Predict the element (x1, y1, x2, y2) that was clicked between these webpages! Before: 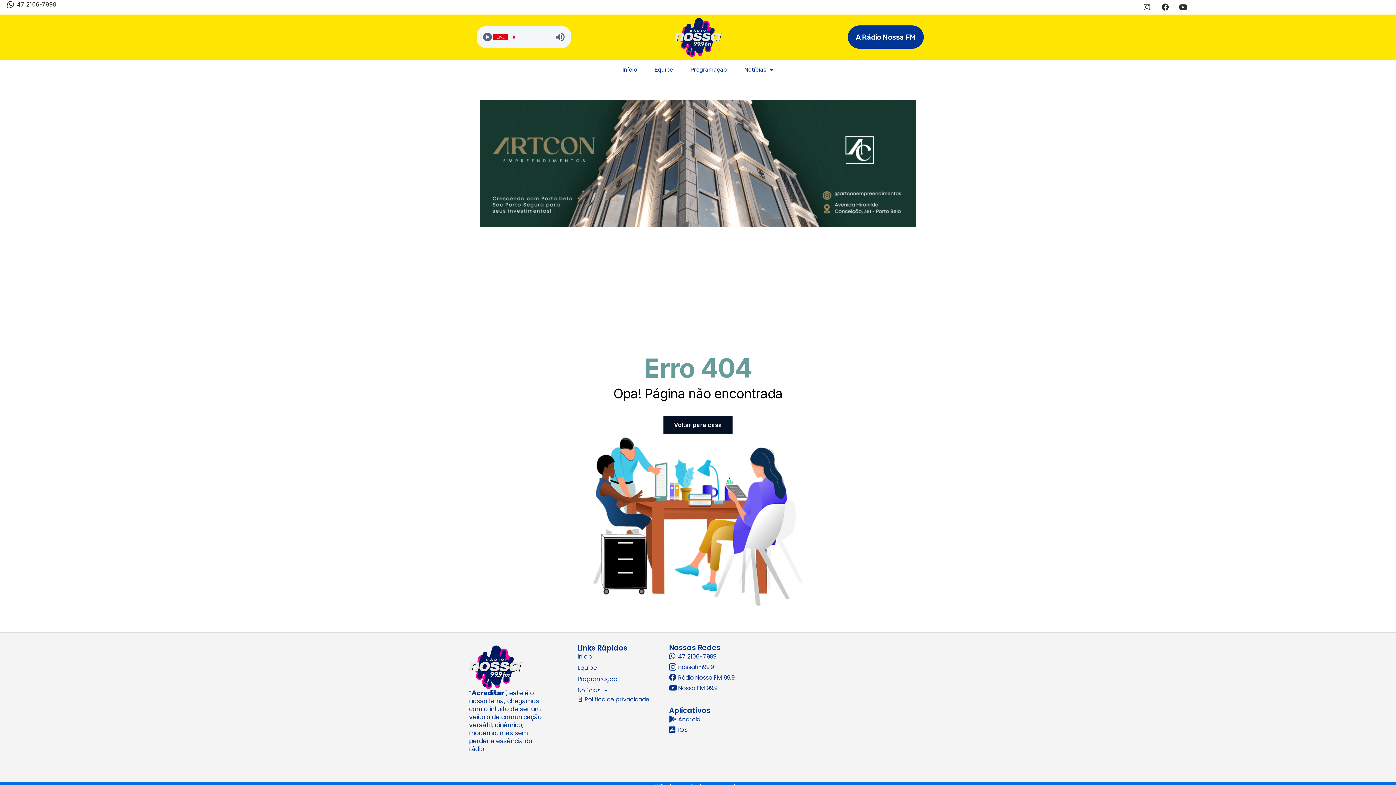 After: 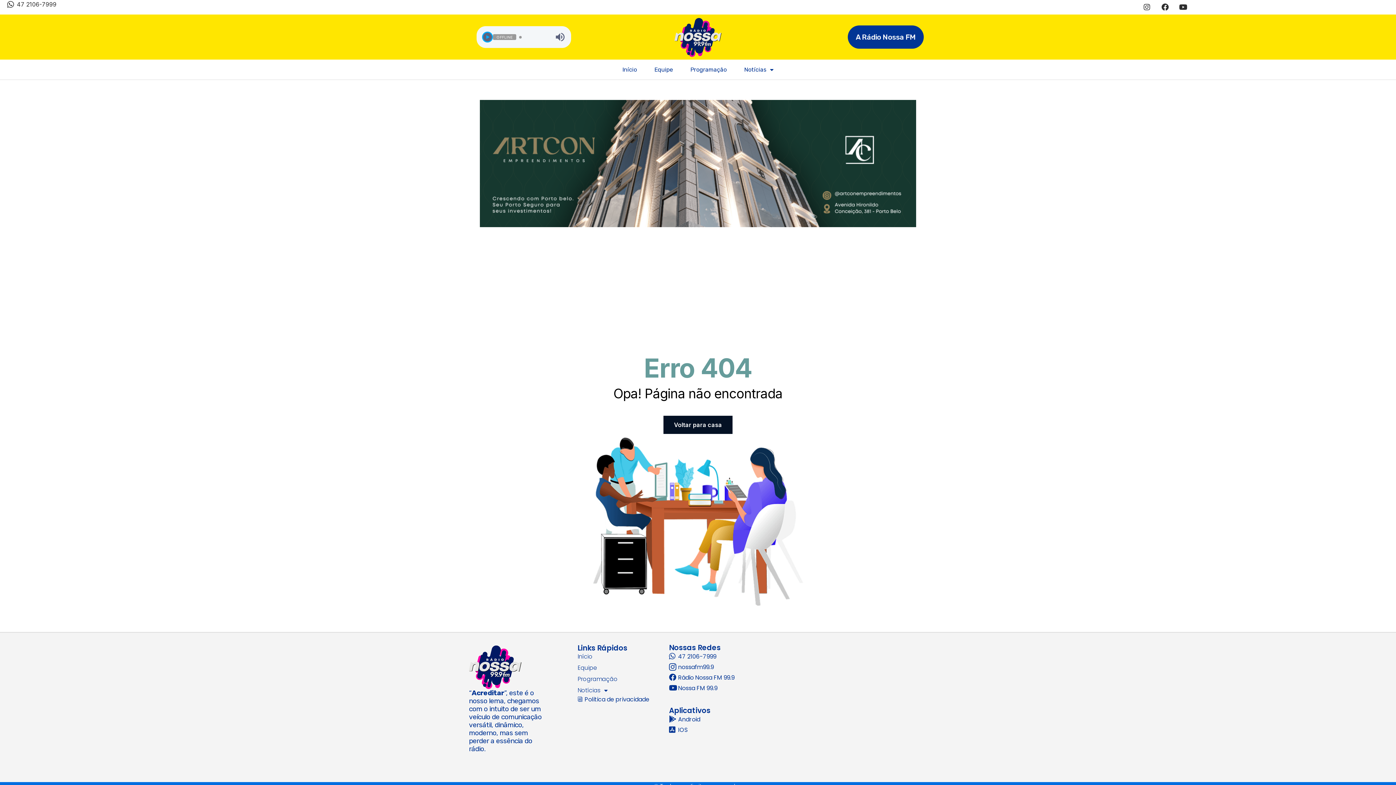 Action: label: Play bbox: (482, 31, 493, 42)